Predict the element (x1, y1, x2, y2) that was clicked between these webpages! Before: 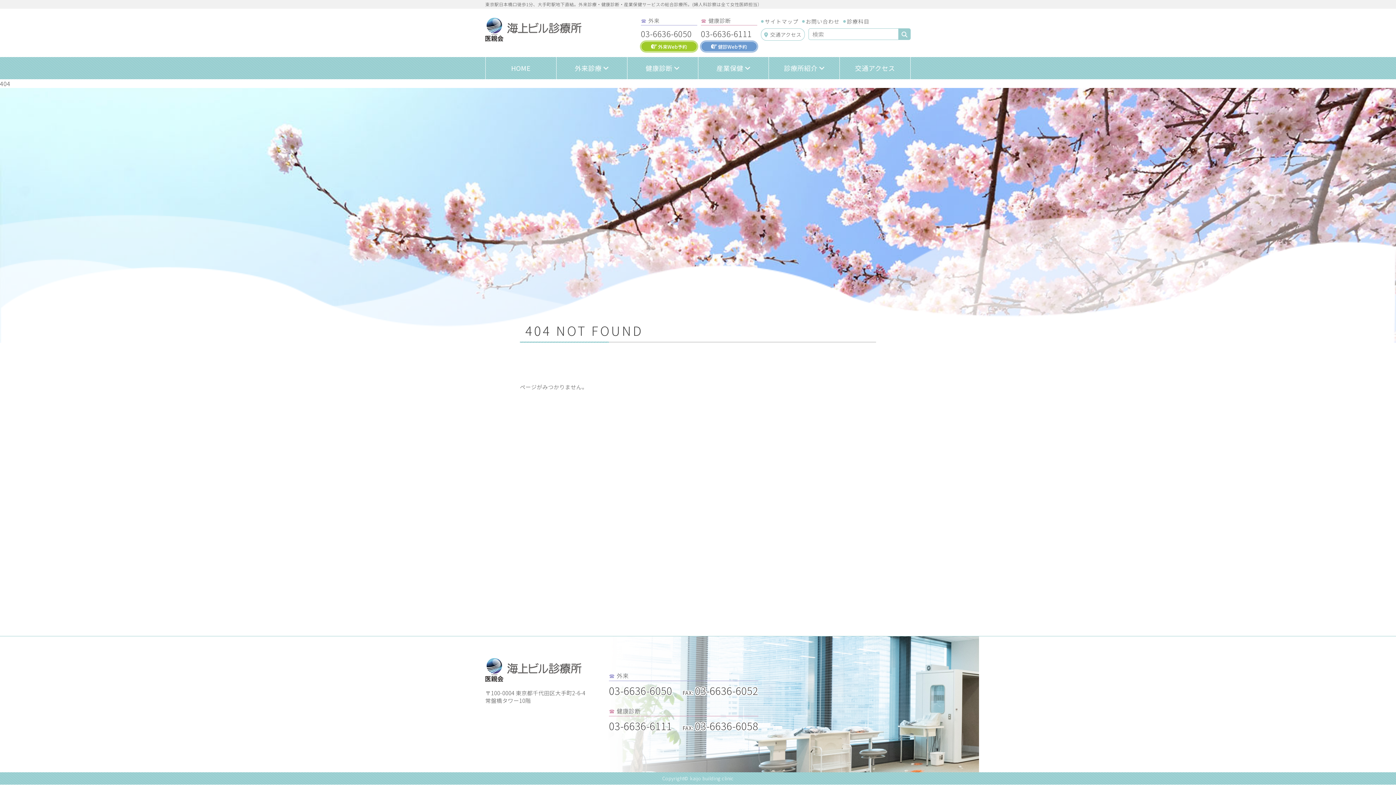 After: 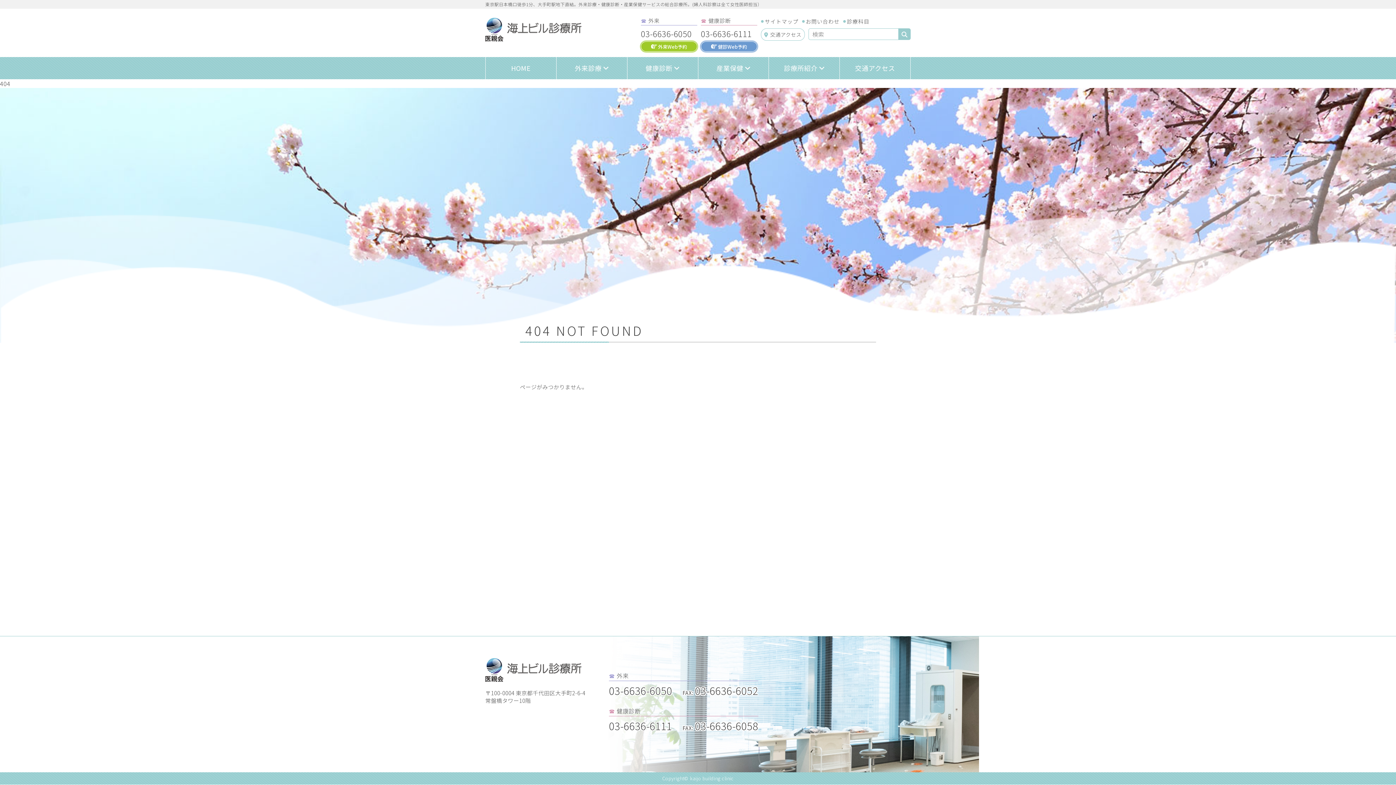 Action: label:  外来Web予約 bbox: (641, 41, 697, 51)